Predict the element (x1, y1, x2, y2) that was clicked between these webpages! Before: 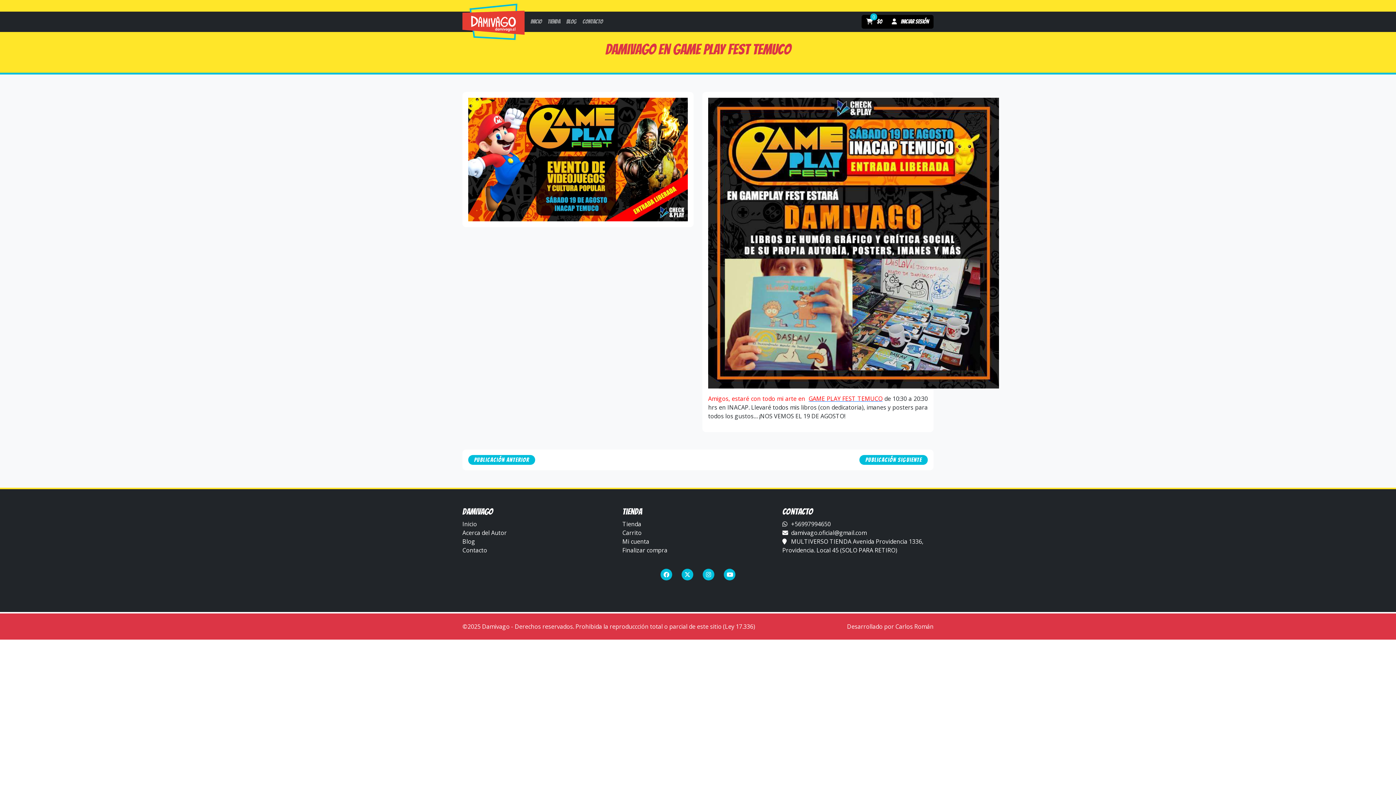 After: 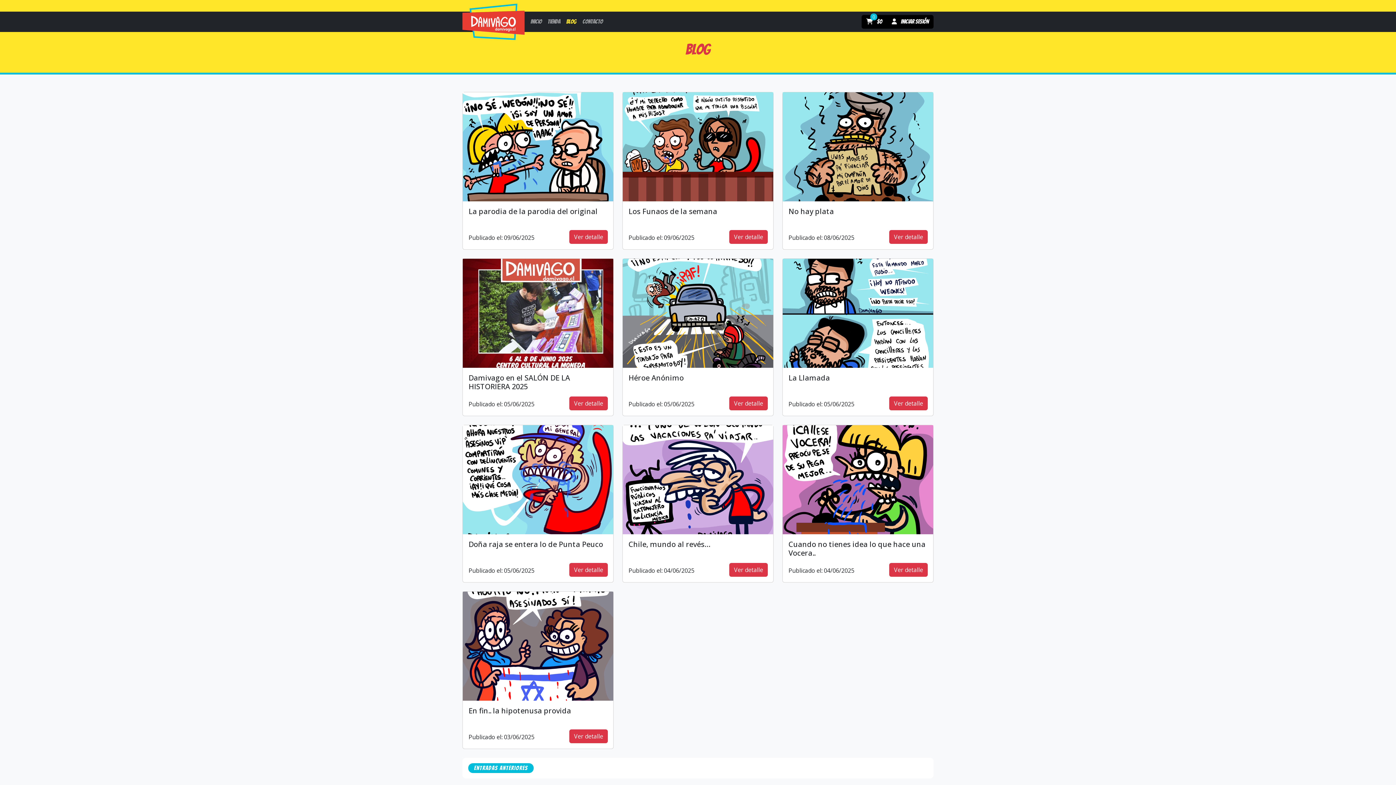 Action: label: Blog bbox: (563, 14, 579, 29)